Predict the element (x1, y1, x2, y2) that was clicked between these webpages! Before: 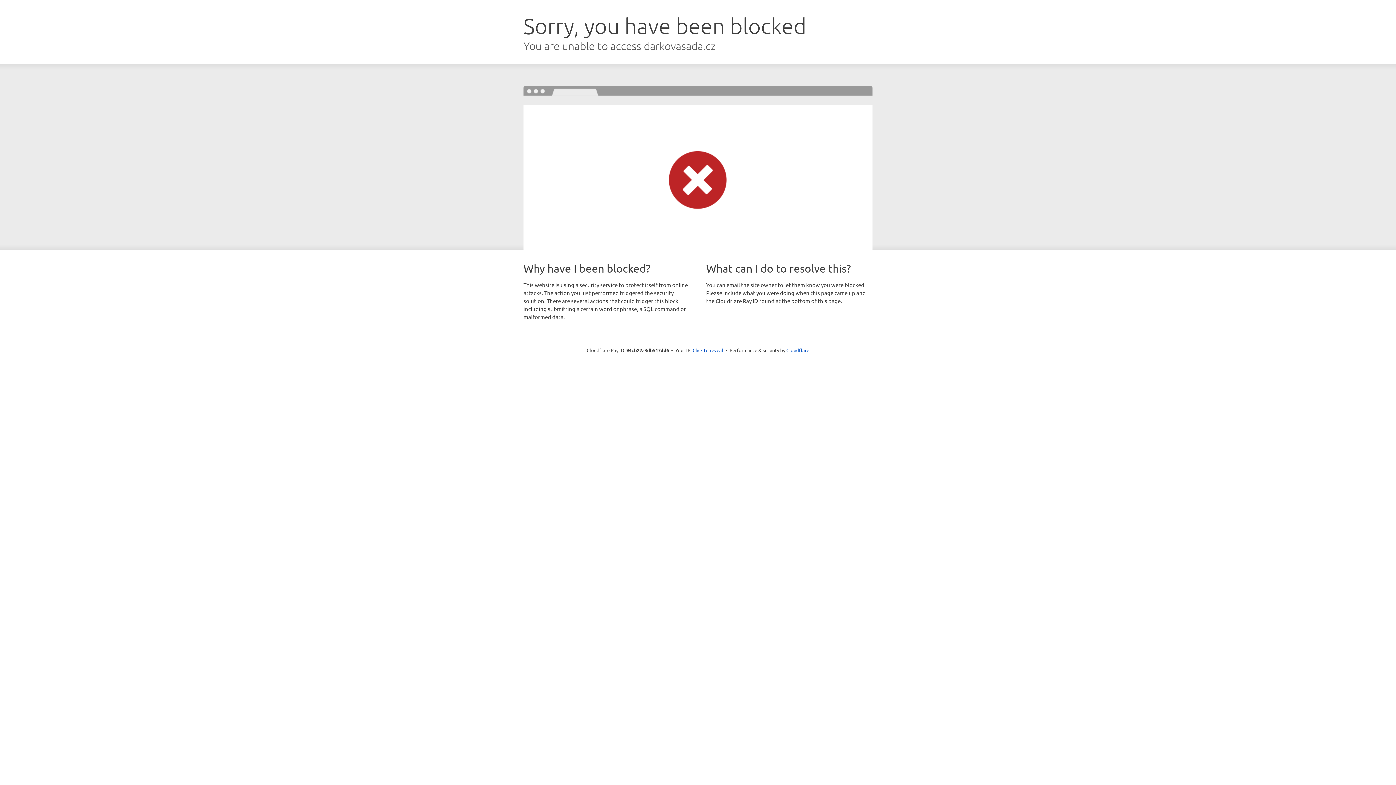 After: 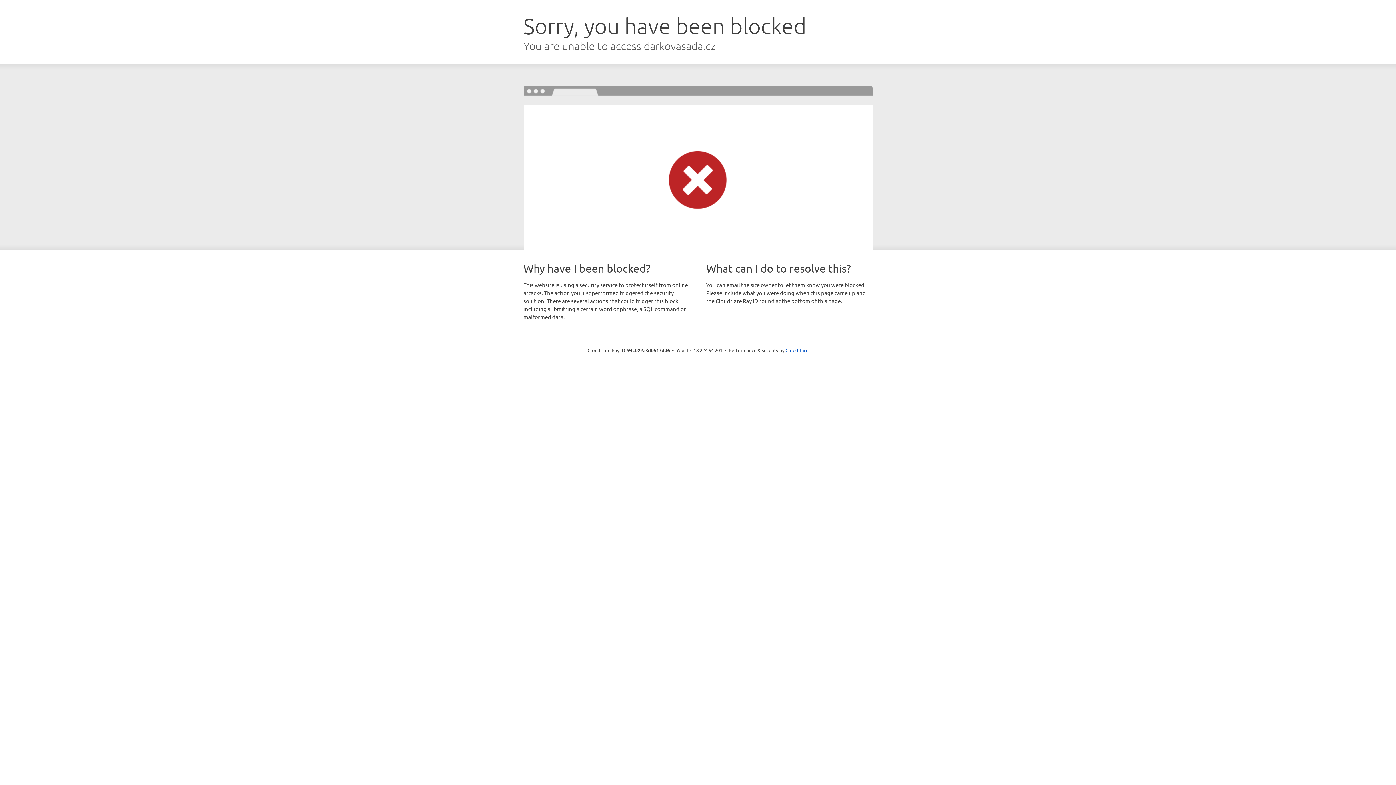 Action: label: Click to reveal bbox: (692, 346, 723, 353)